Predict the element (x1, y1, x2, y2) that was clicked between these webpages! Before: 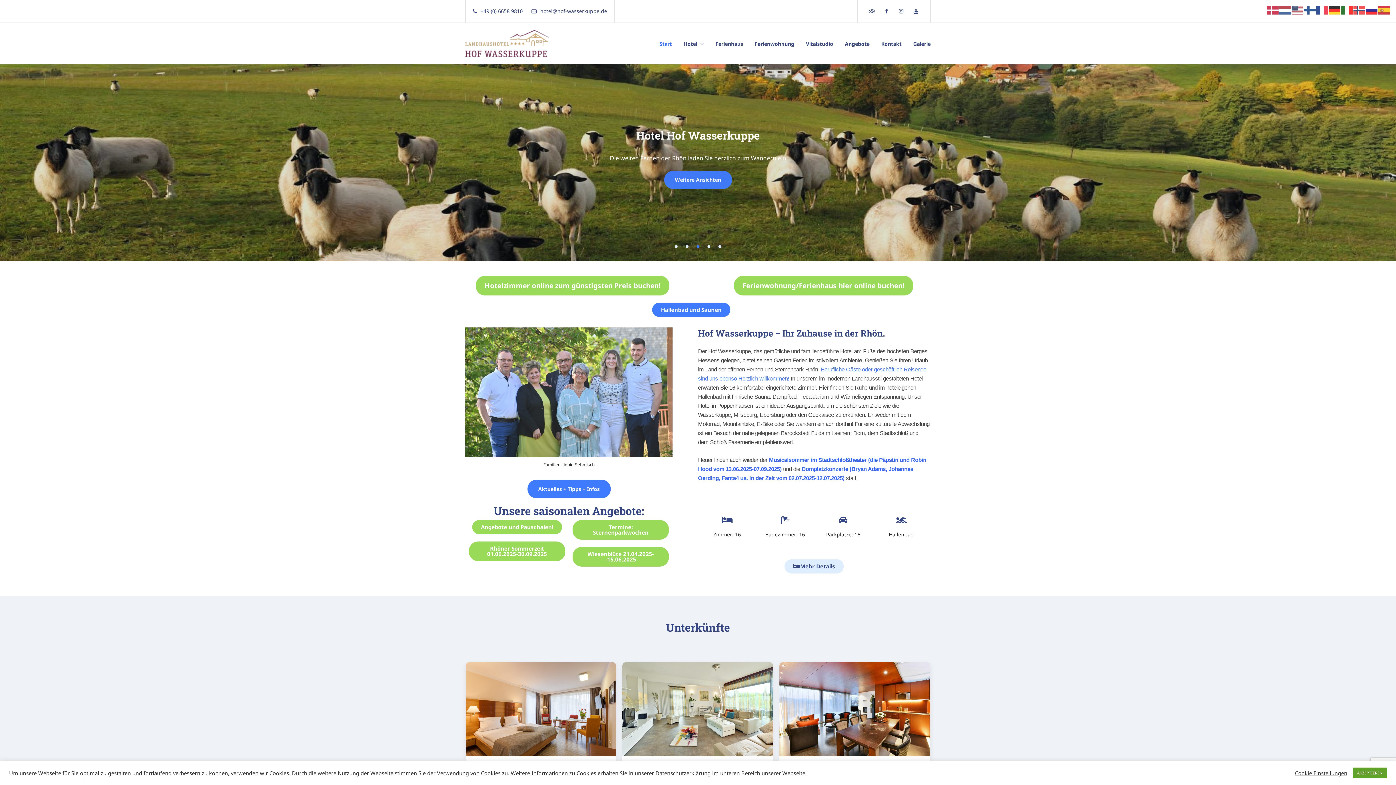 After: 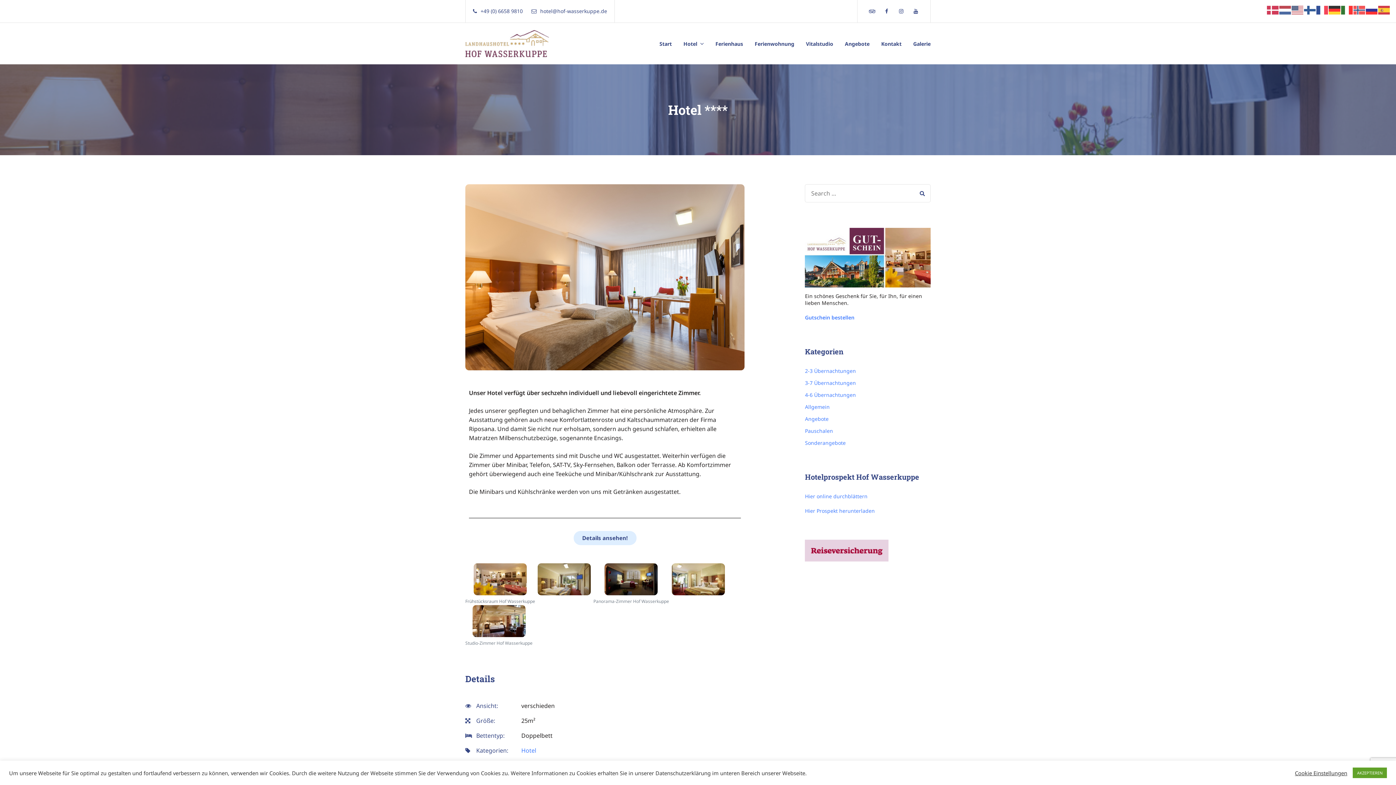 Action: bbox: (465, 662, 616, 756)